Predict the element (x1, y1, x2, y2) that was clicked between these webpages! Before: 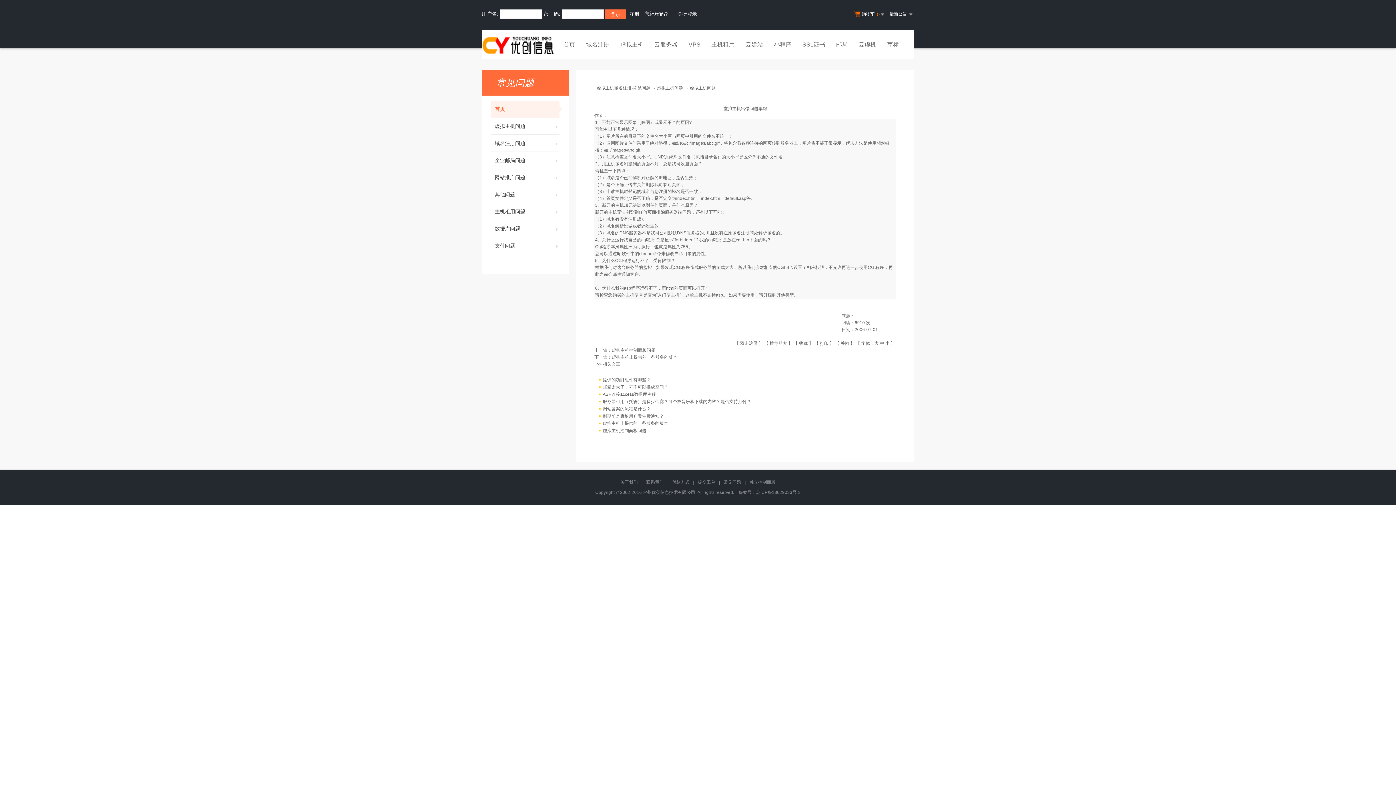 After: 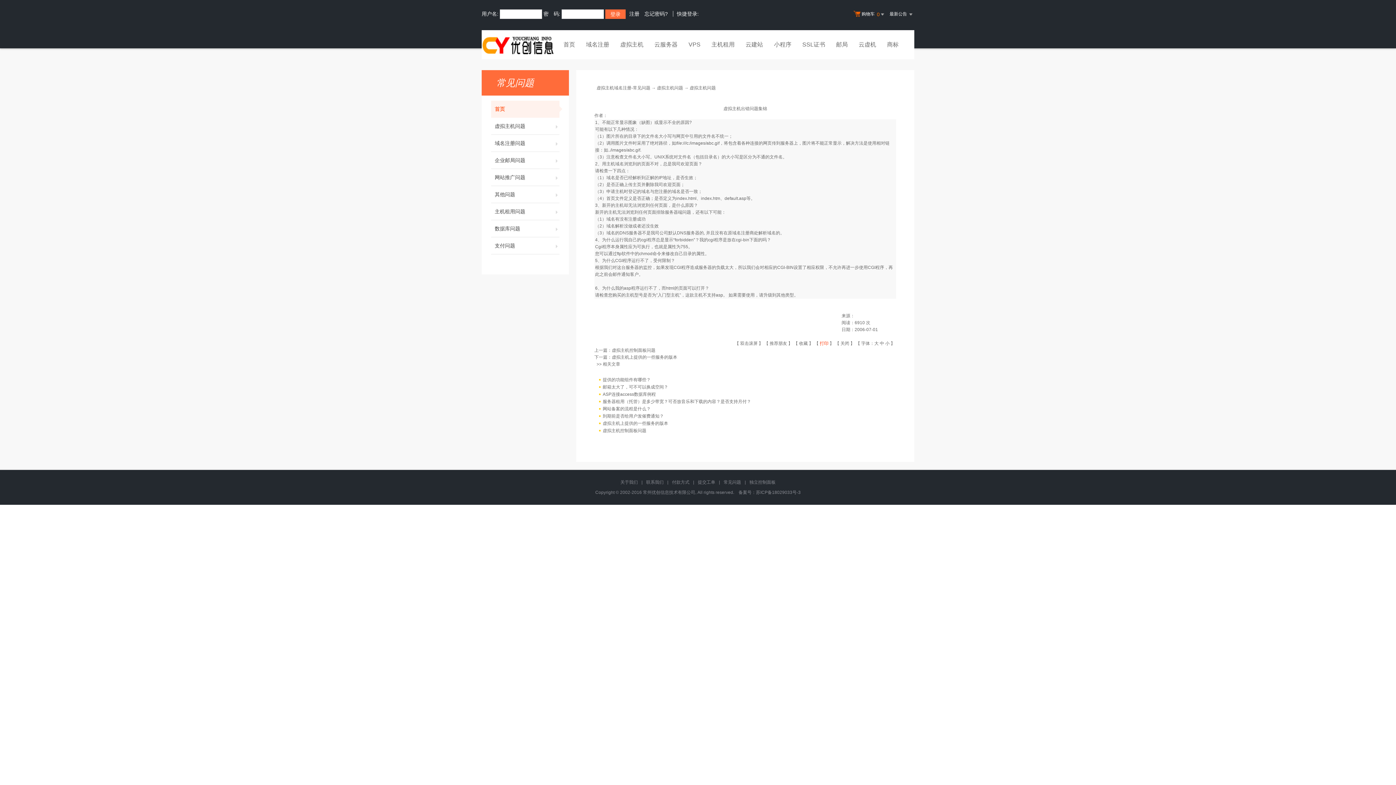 Action: label: 打印 bbox: (820, 341, 828, 346)